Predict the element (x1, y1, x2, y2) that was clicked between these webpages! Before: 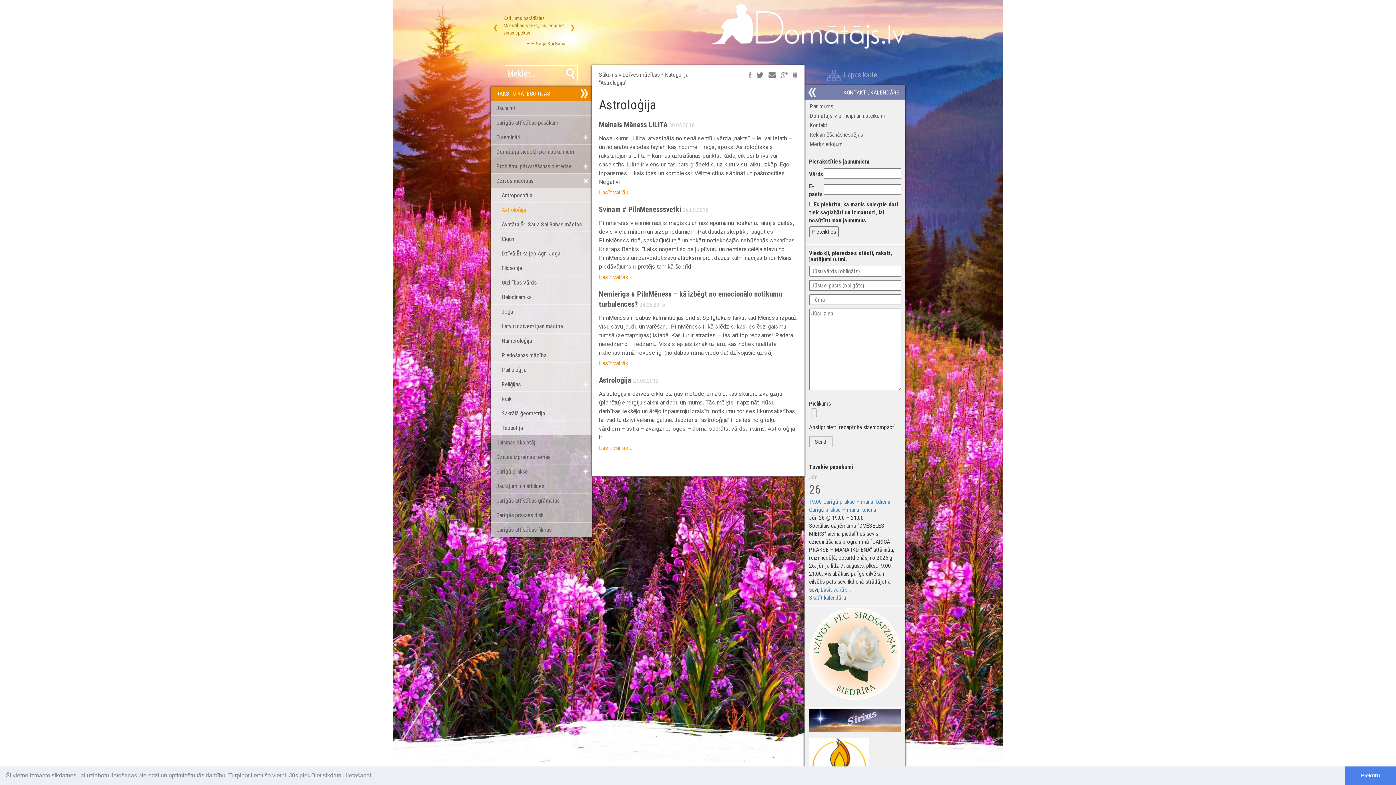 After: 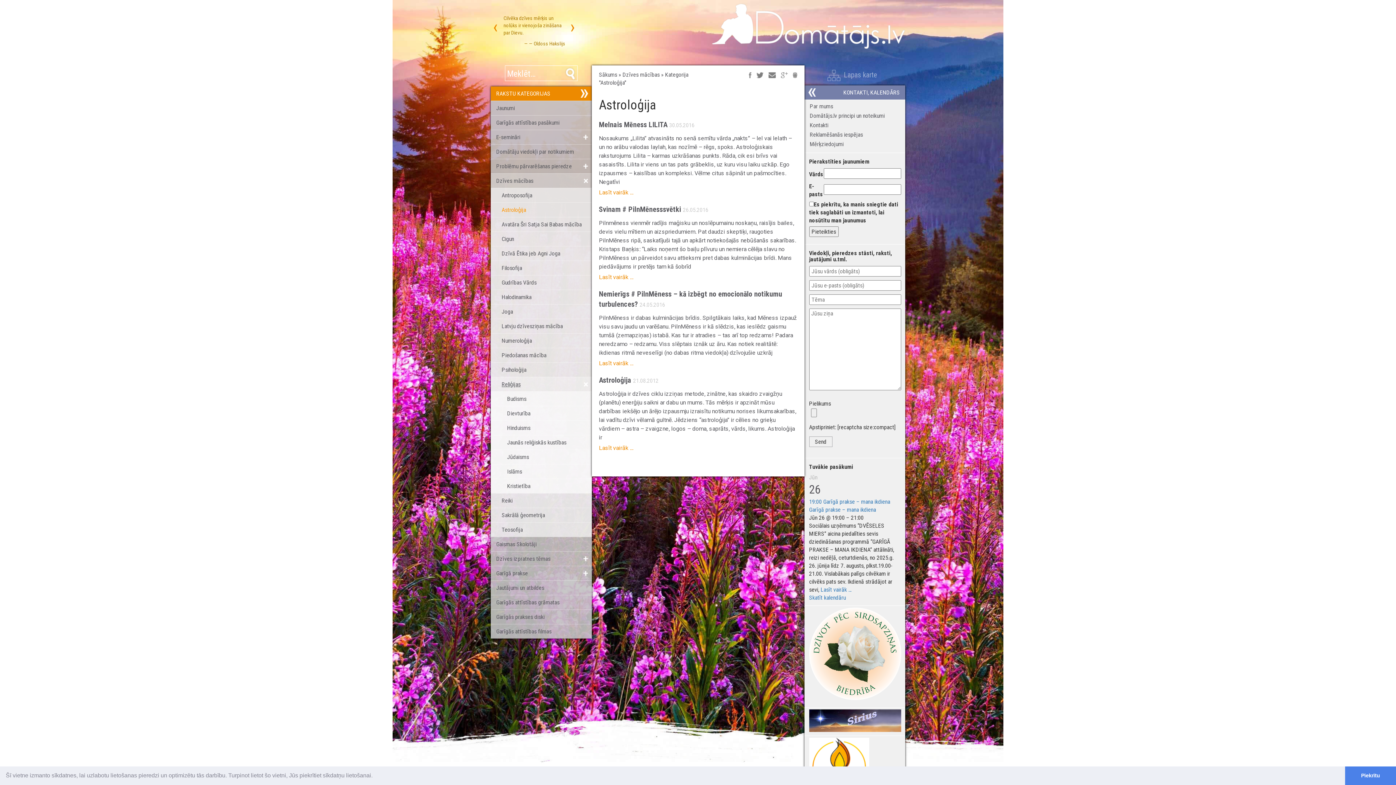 Action: label: Reliģijas bbox: (490, 377, 591, 391)